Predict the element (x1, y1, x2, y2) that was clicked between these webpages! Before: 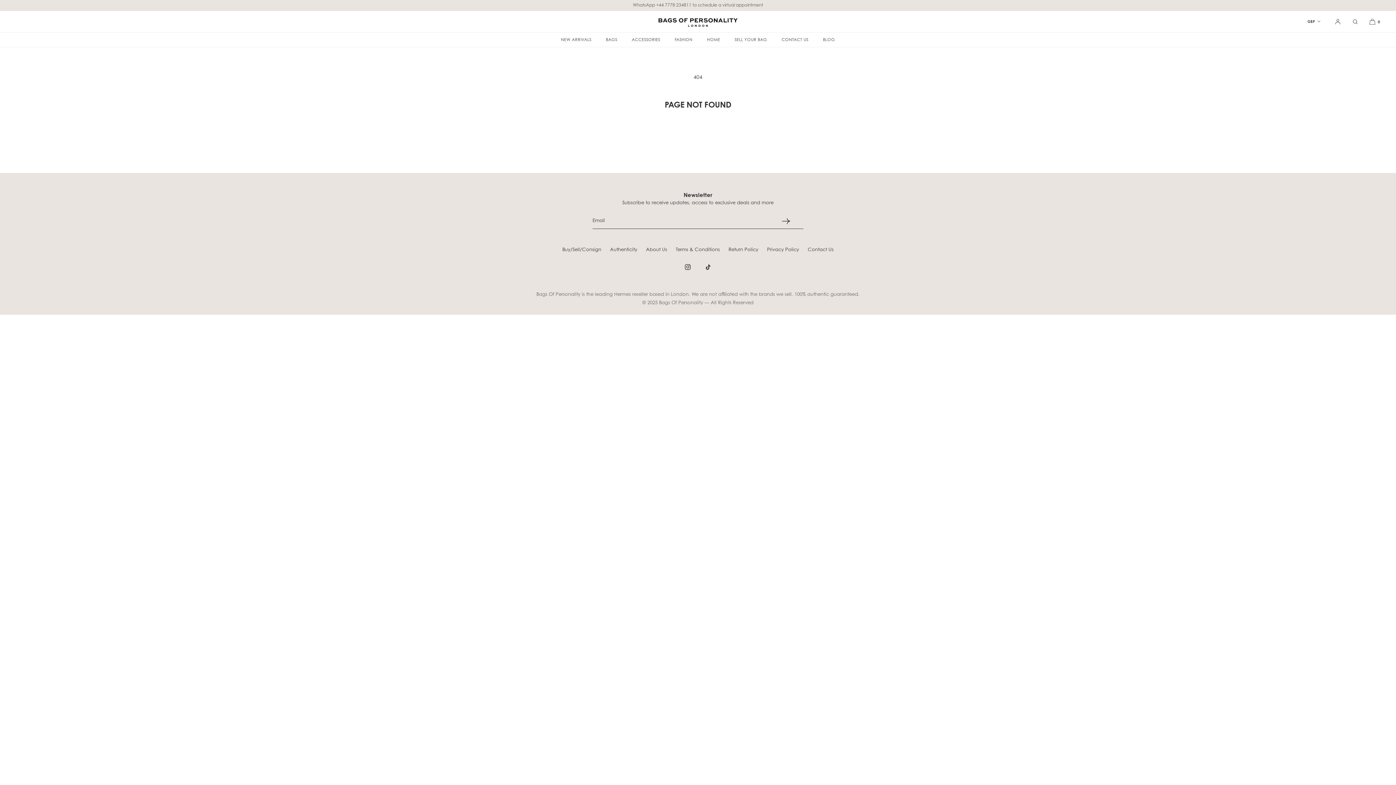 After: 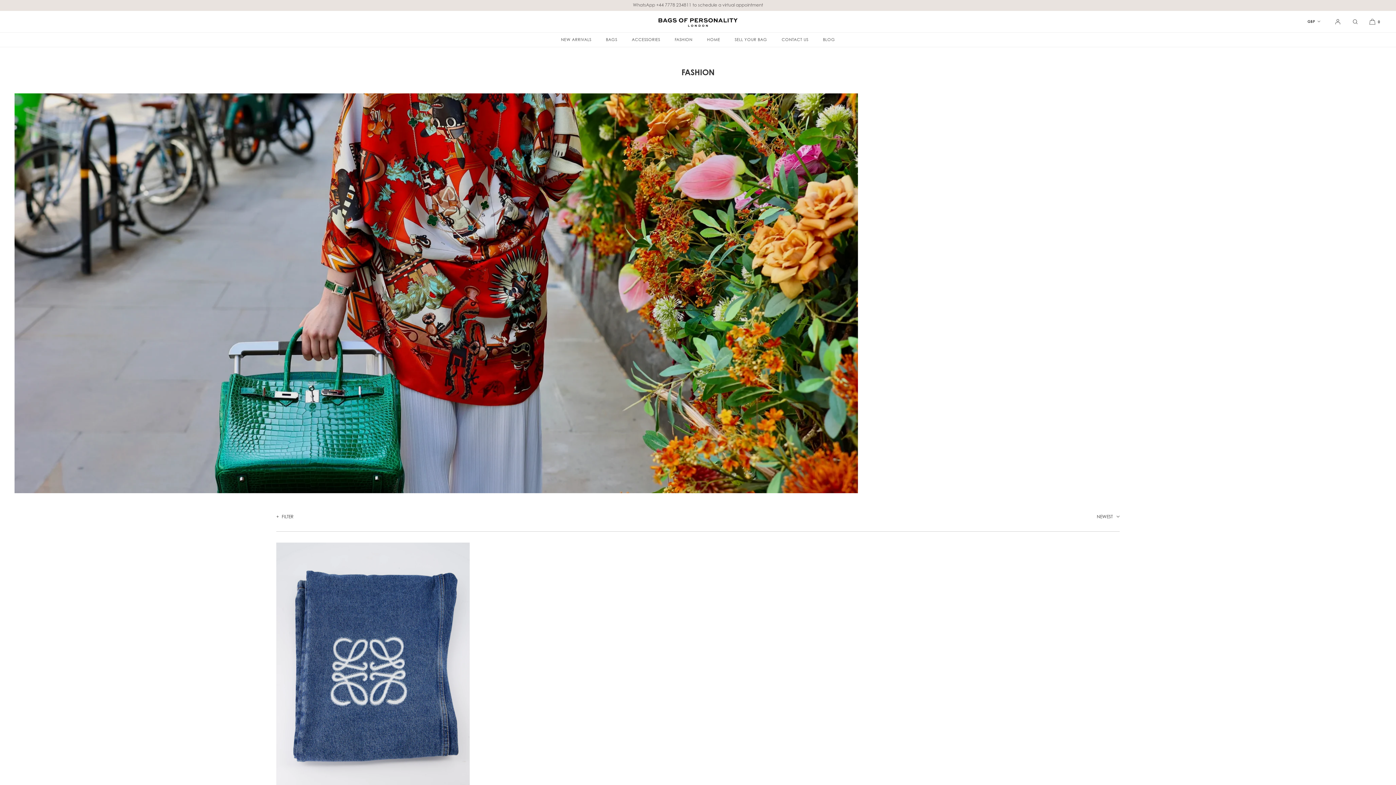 Action: bbox: (667, 32, 699, 46) label: FASHION